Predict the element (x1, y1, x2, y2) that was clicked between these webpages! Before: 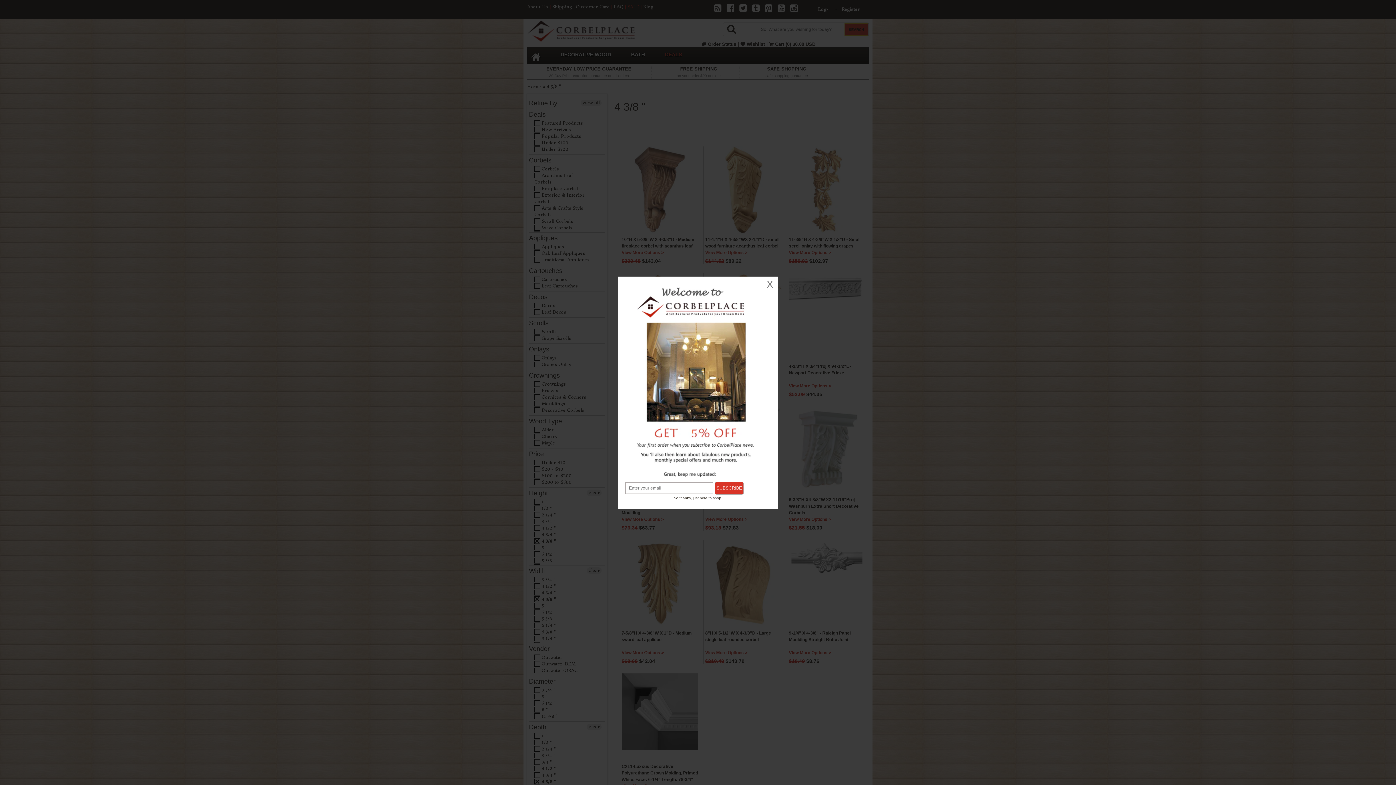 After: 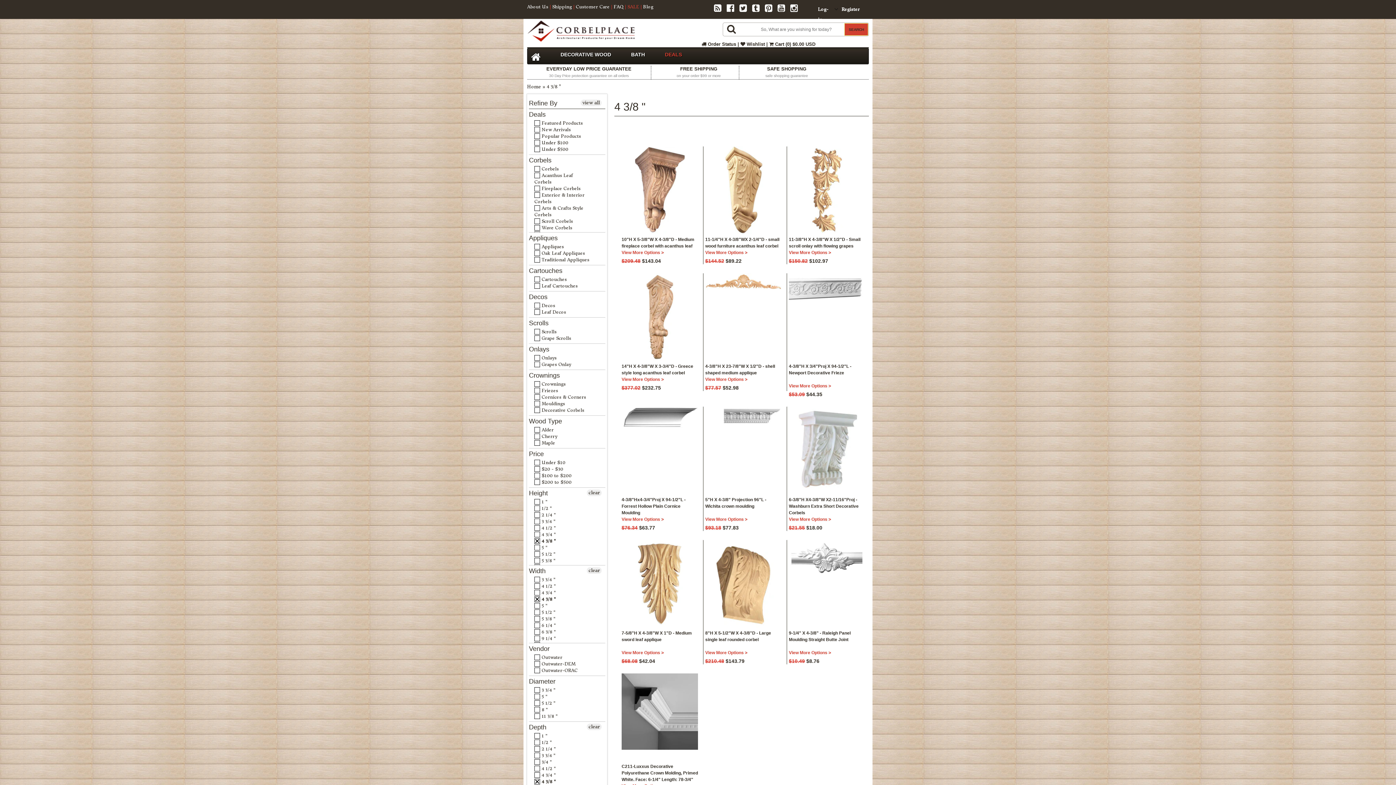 Action: bbox: (673, 496, 722, 500) label: No thanks, just here to shop.